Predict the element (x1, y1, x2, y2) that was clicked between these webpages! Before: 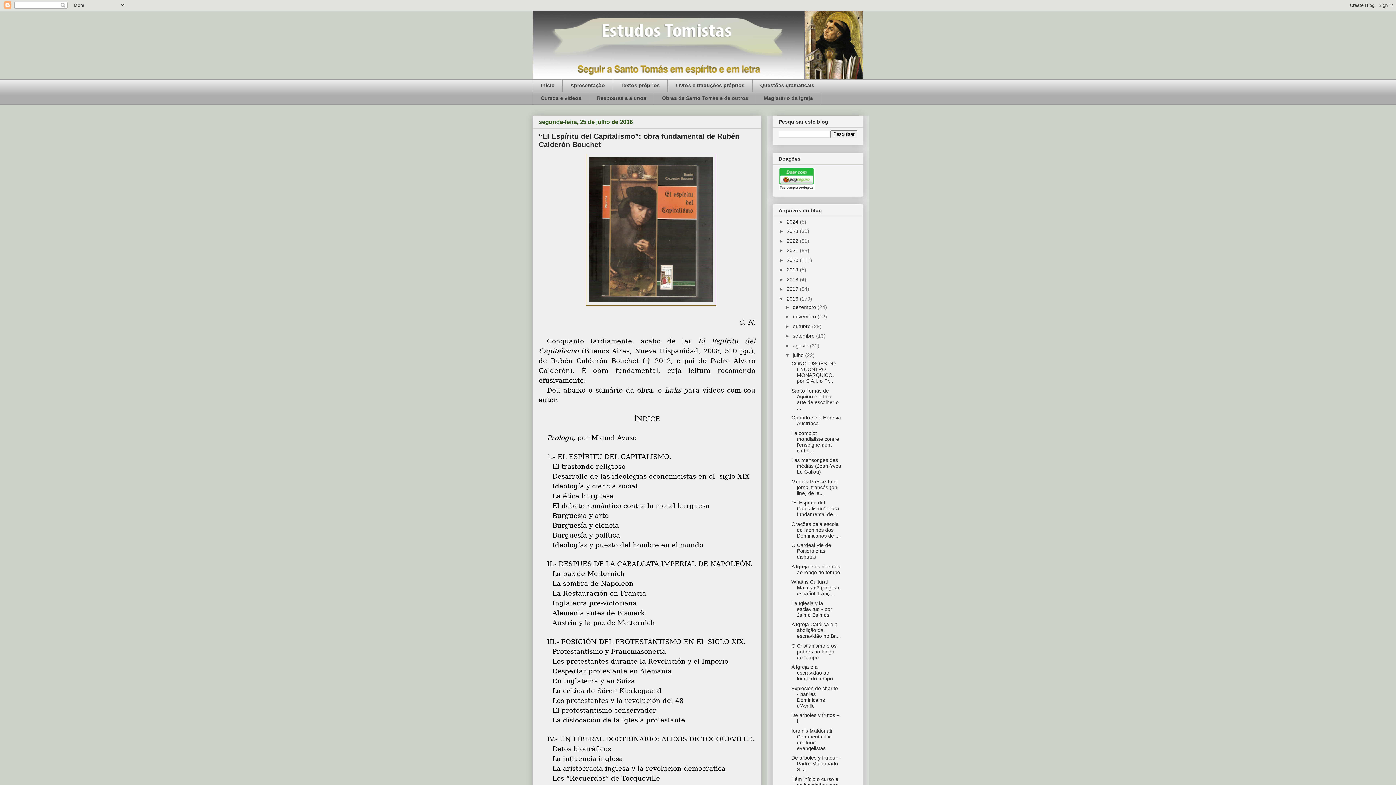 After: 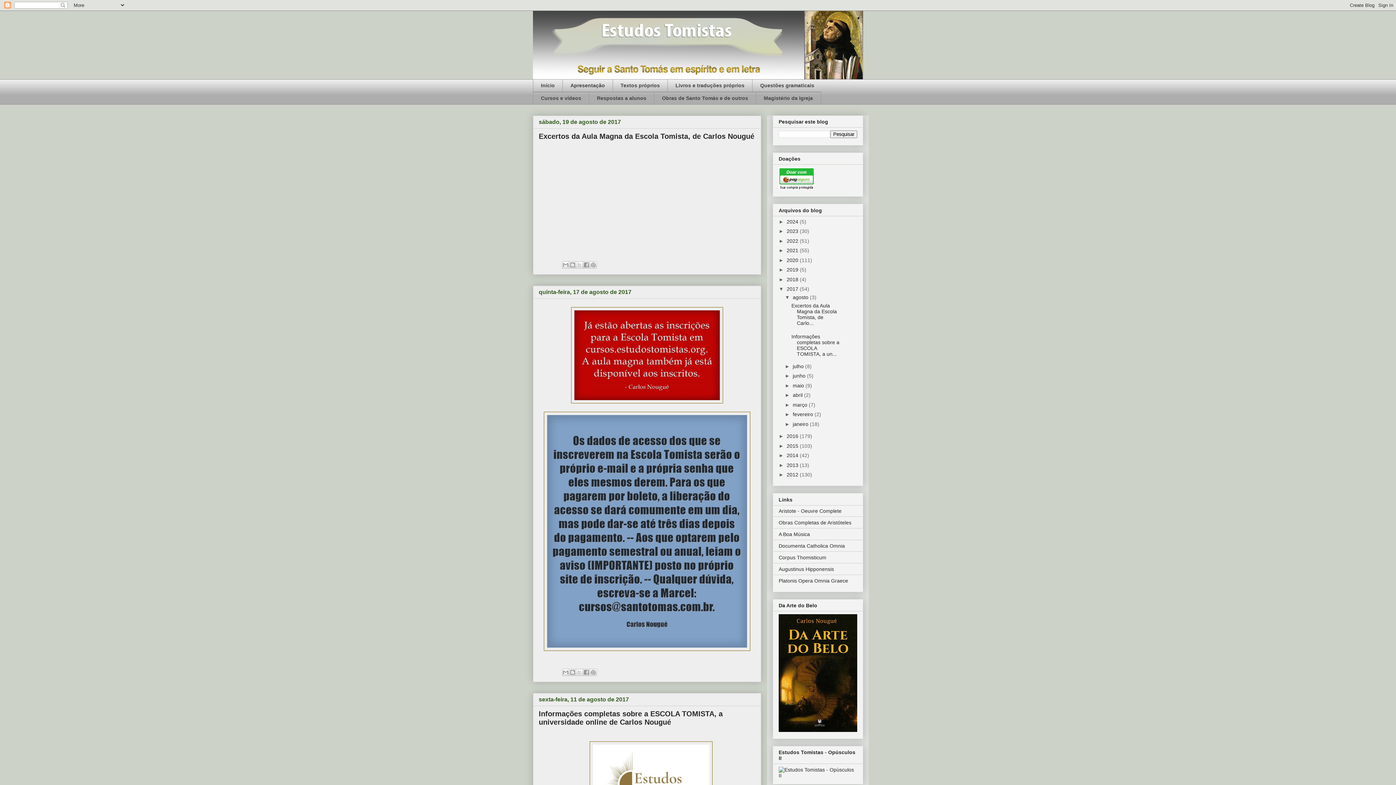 Action: bbox: (786, 286, 800, 292) label: 2017 